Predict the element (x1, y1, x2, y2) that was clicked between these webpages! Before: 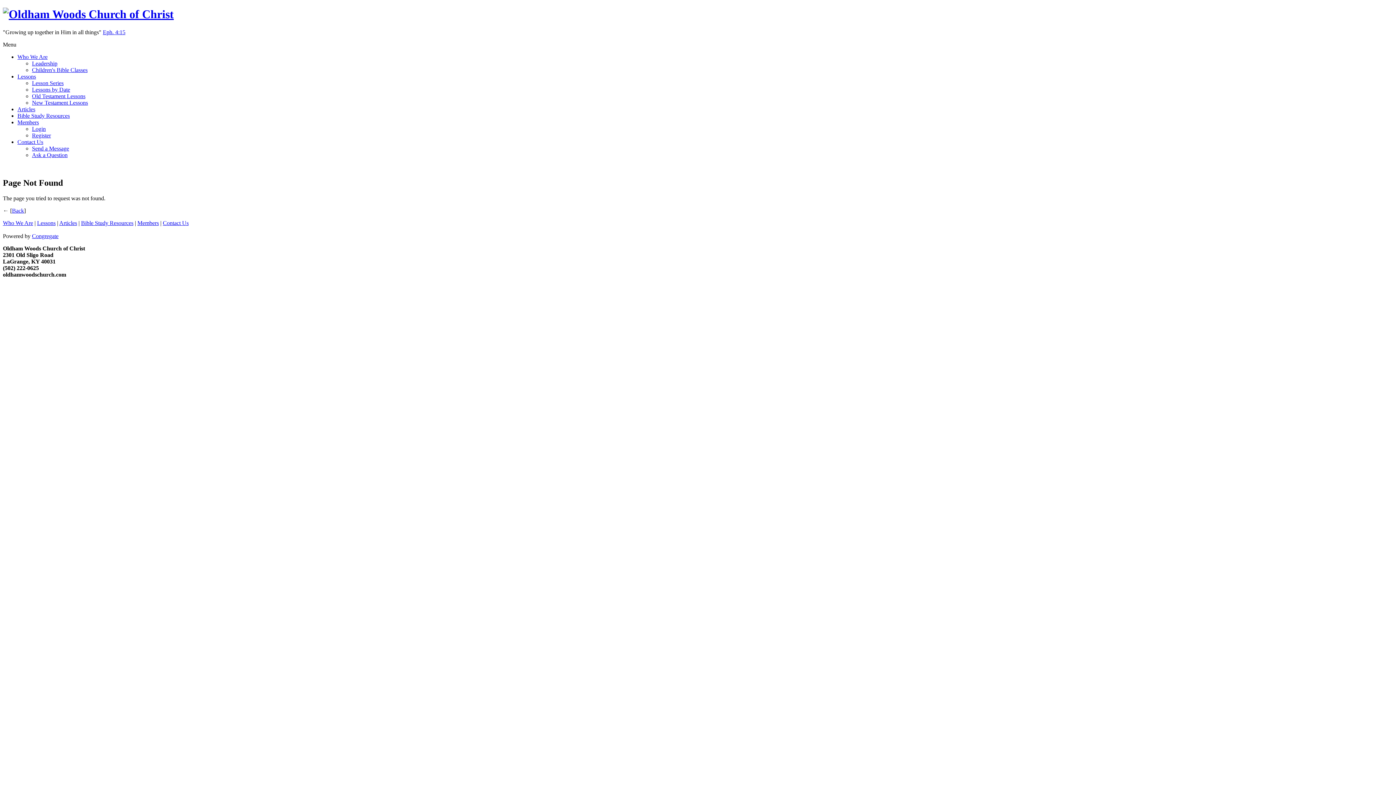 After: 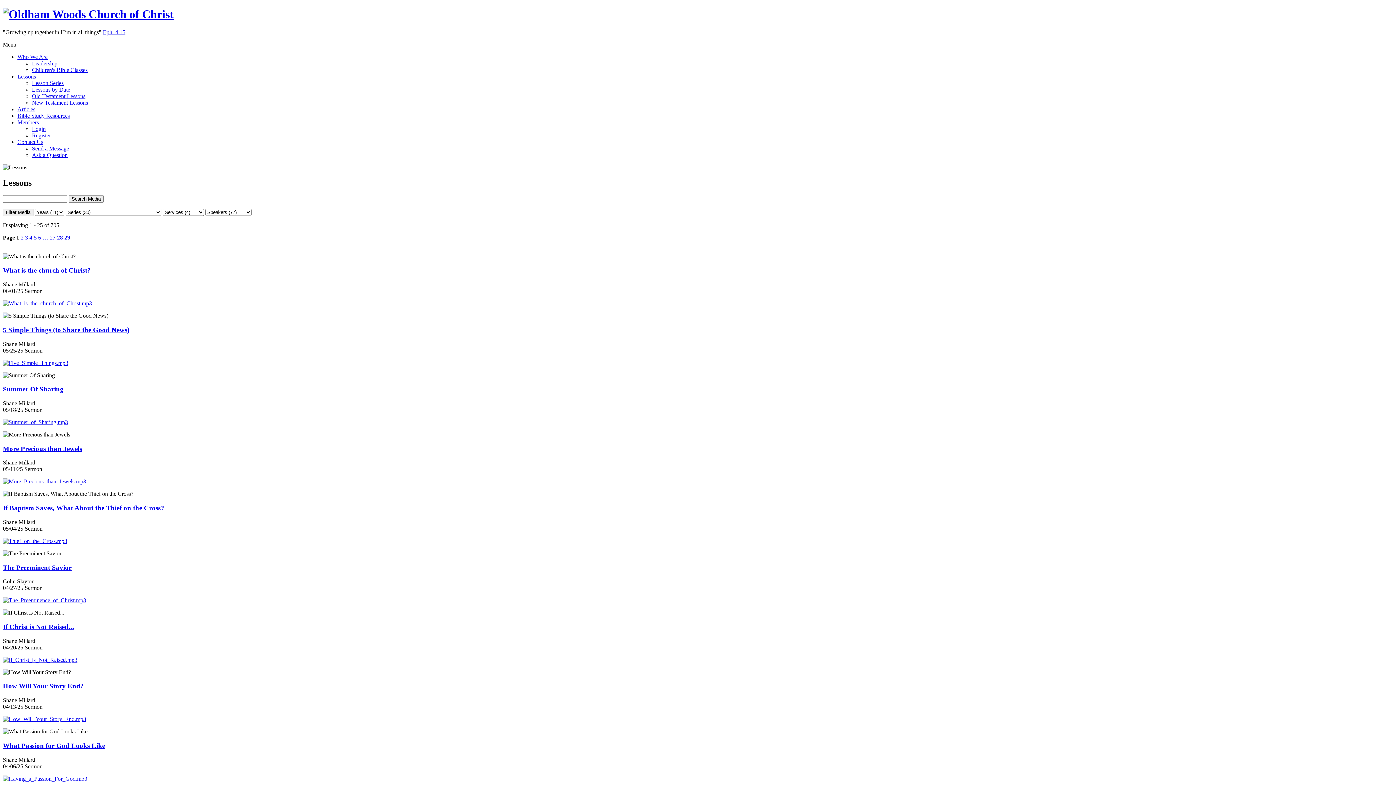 Action: label: Lessons bbox: (37, 219, 55, 226)